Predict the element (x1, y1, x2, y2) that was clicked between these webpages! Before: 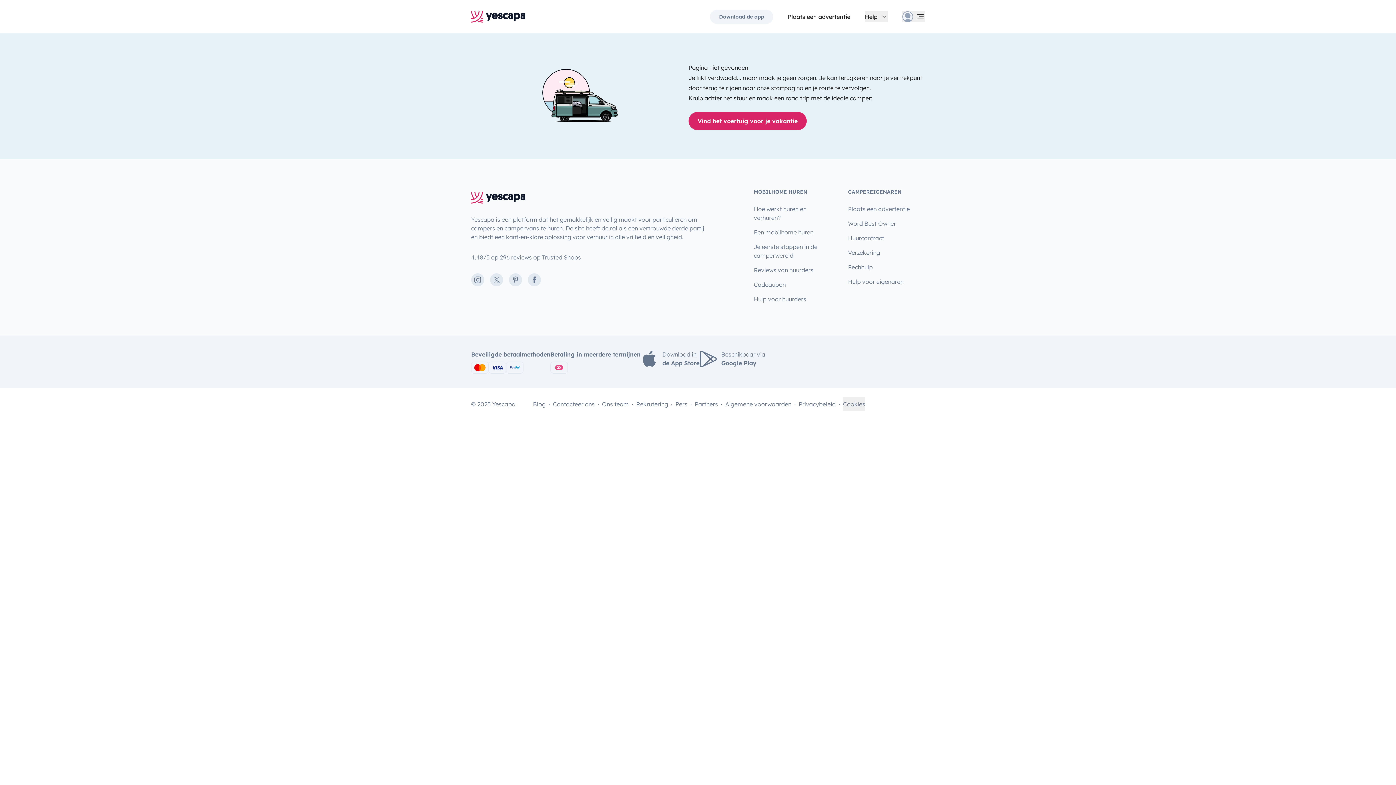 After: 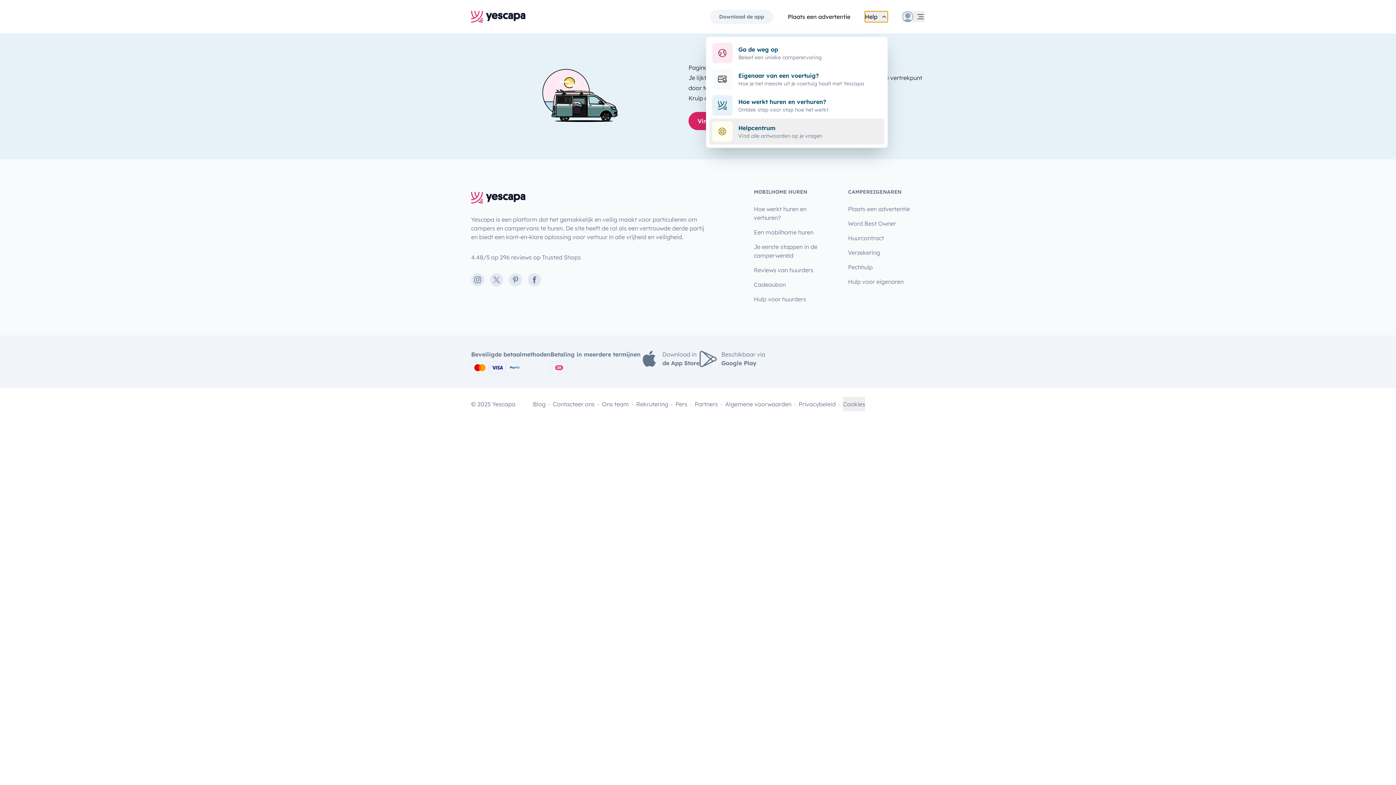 Action: label: Help bbox: (865, 11, 888, 22)